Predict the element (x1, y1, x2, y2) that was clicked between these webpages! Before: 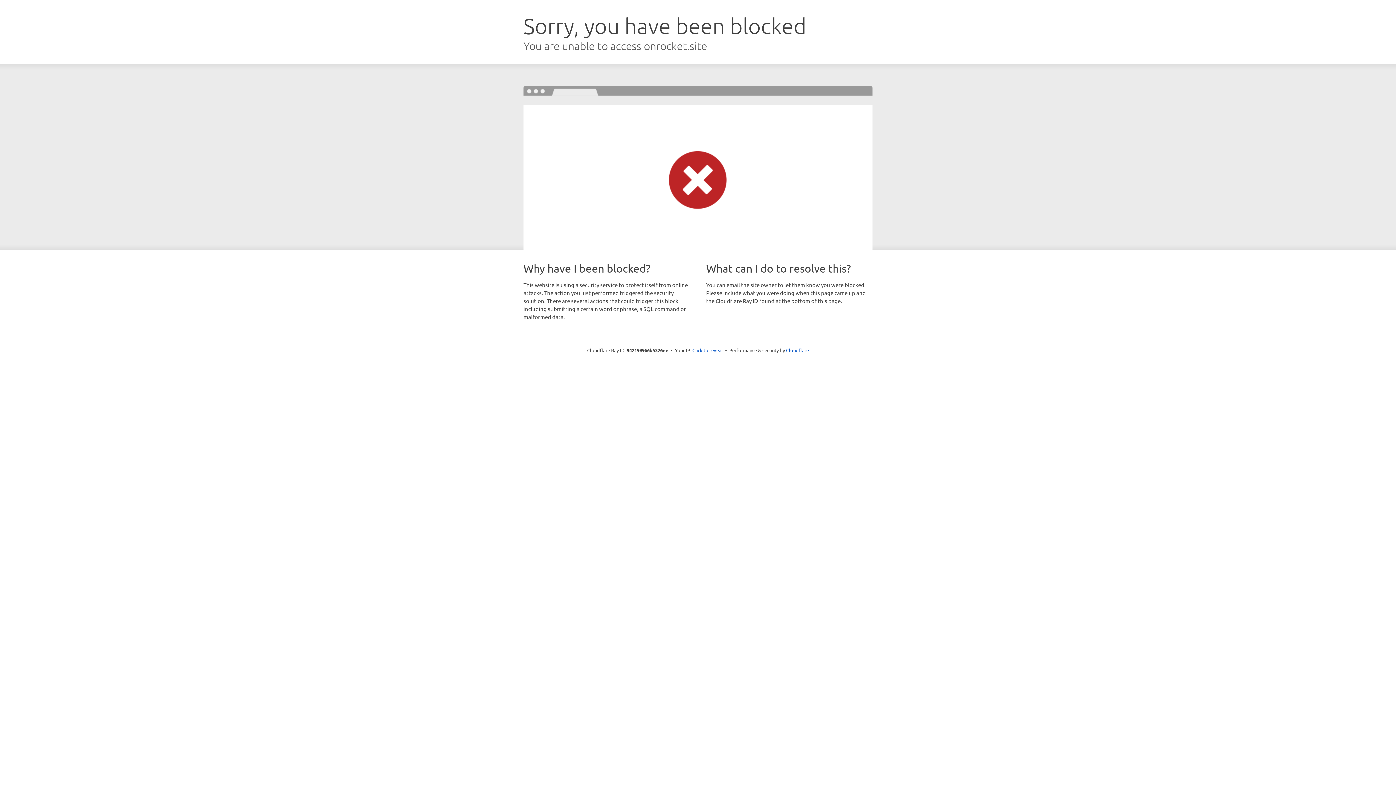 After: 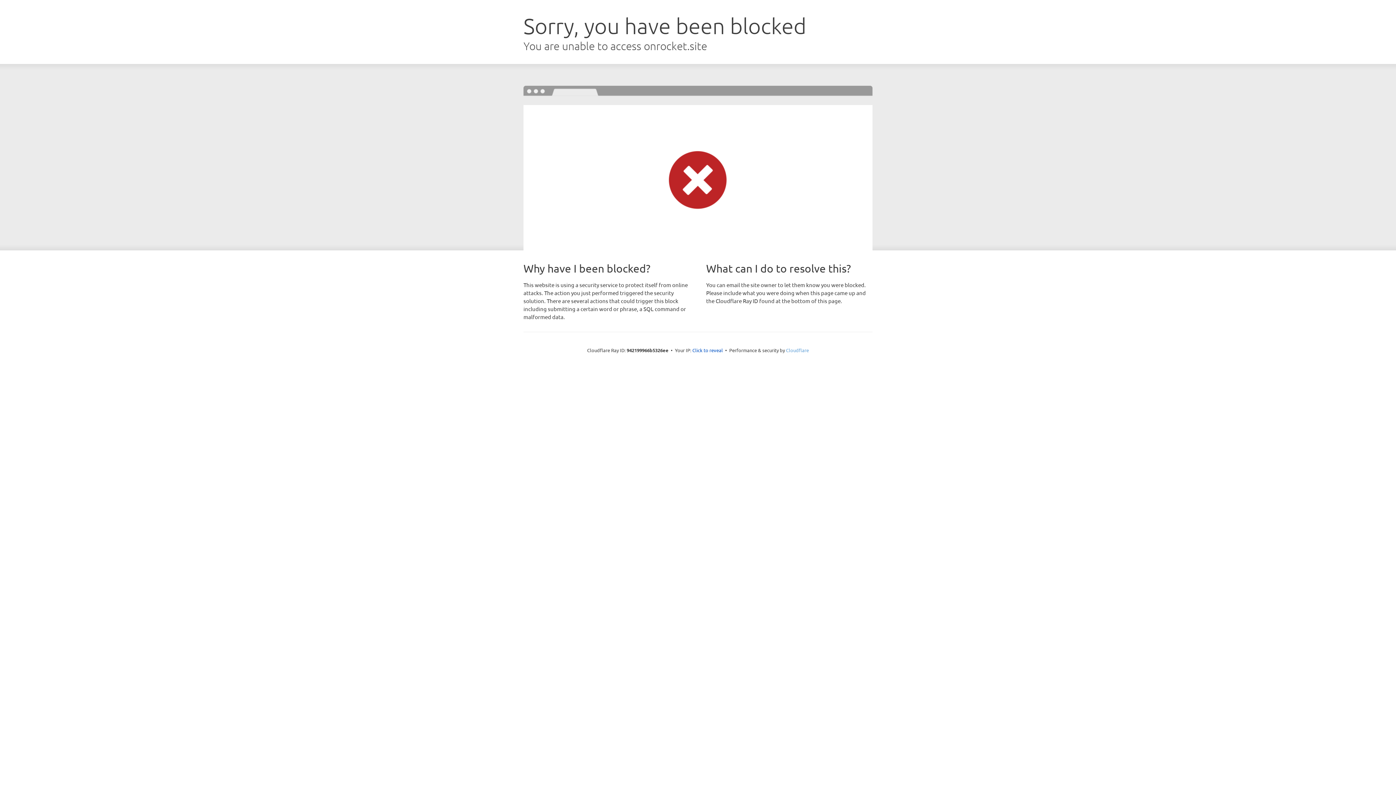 Action: label: Cloudflare bbox: (786, 347, 809, 353)